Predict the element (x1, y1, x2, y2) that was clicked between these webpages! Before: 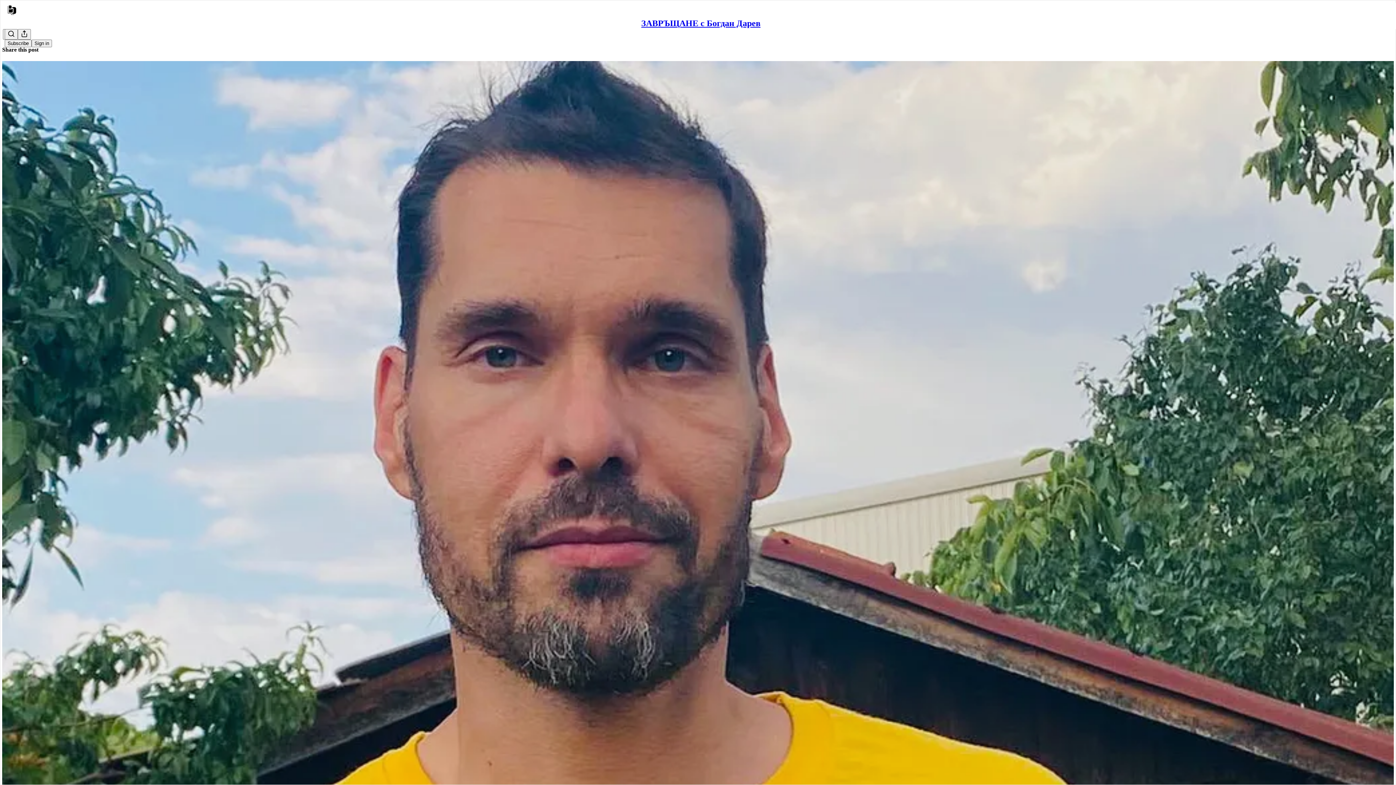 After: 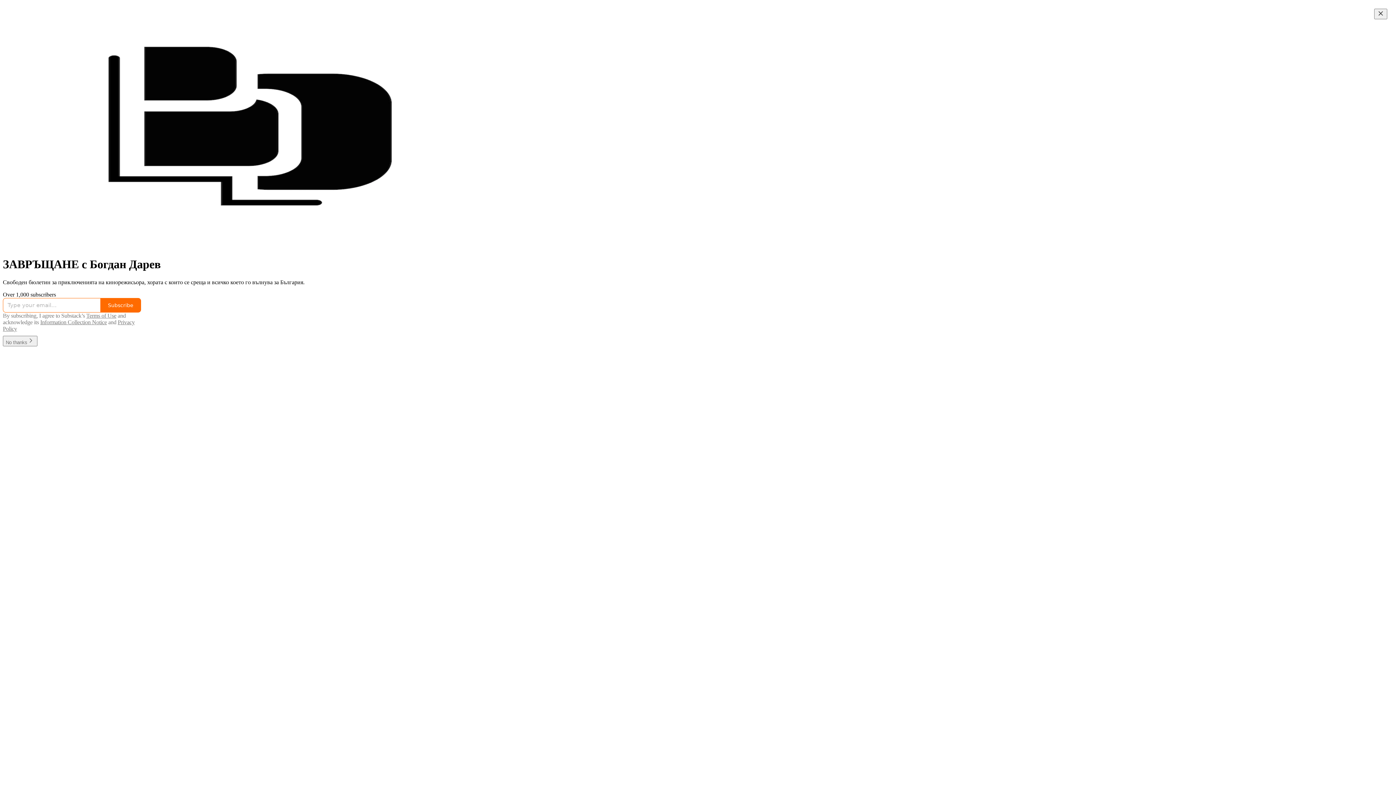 Action: bbox: (4, 2, 1399, 17)